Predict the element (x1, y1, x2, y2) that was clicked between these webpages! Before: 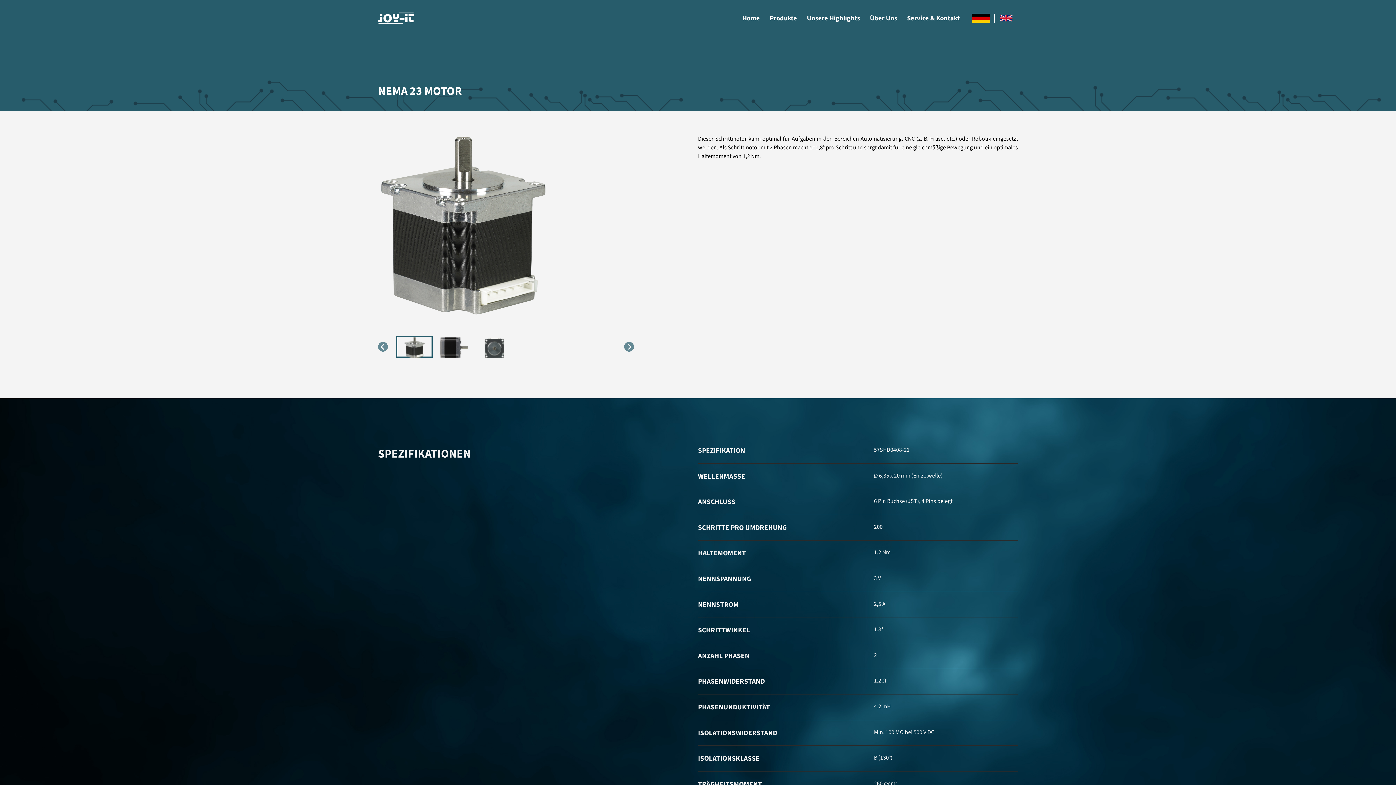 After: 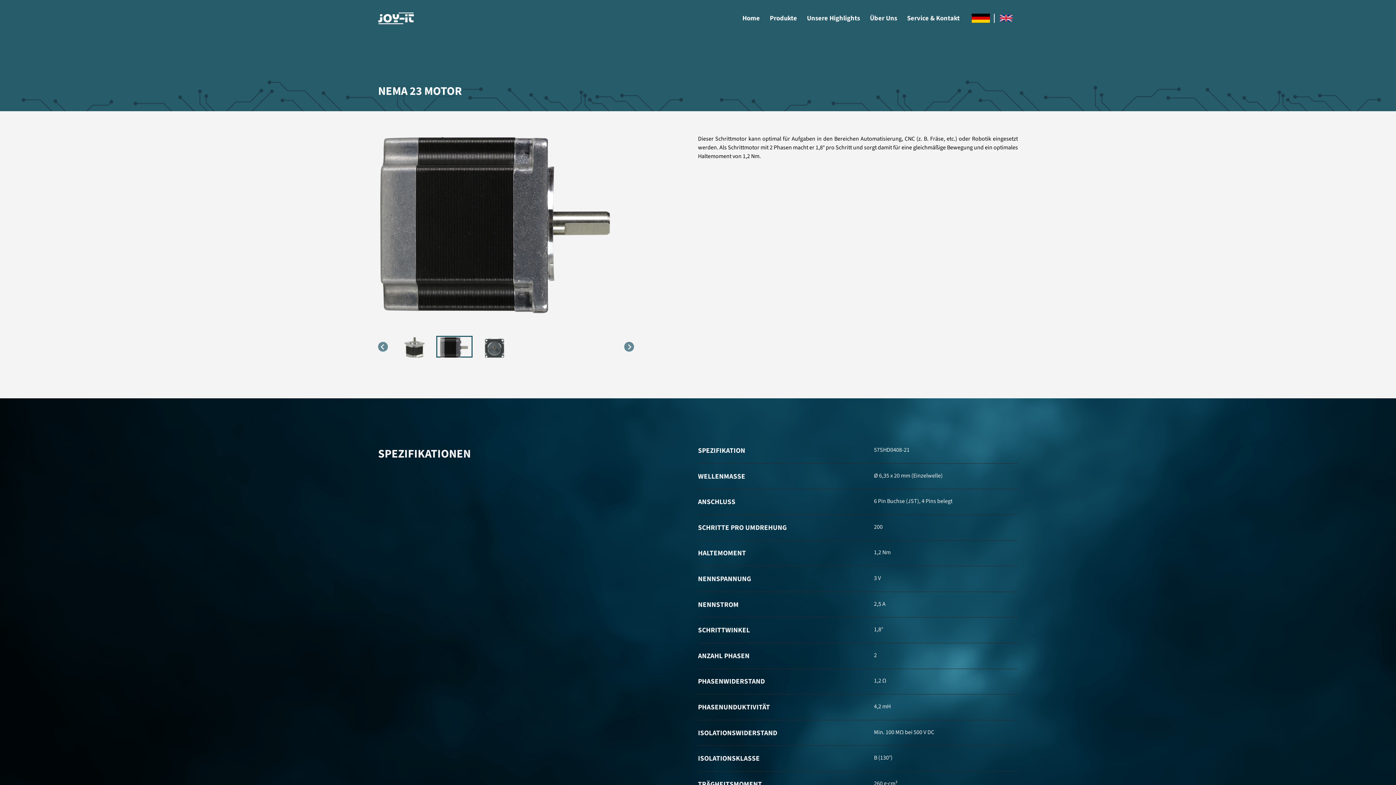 Action: bbox: (436, 336, 472, 357) label: Go to slide 2